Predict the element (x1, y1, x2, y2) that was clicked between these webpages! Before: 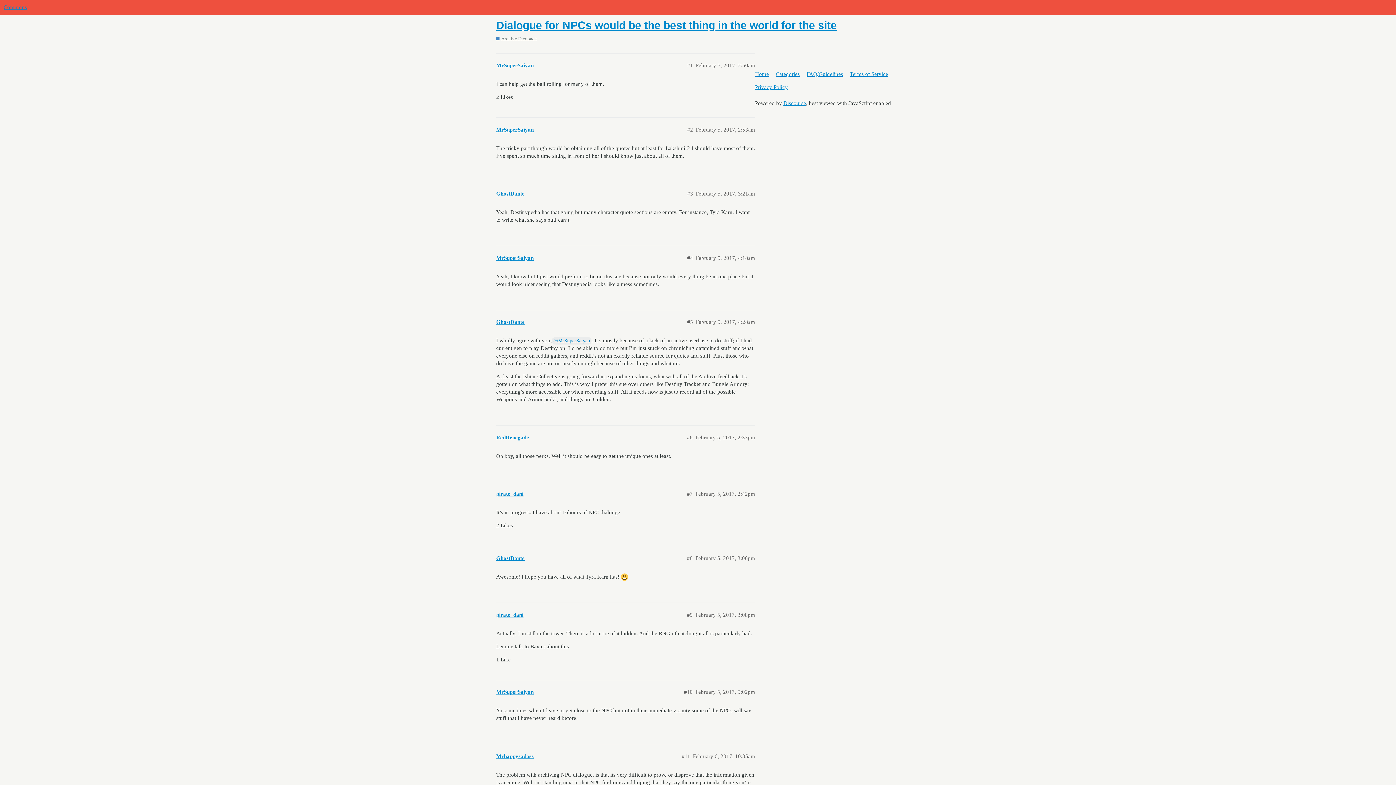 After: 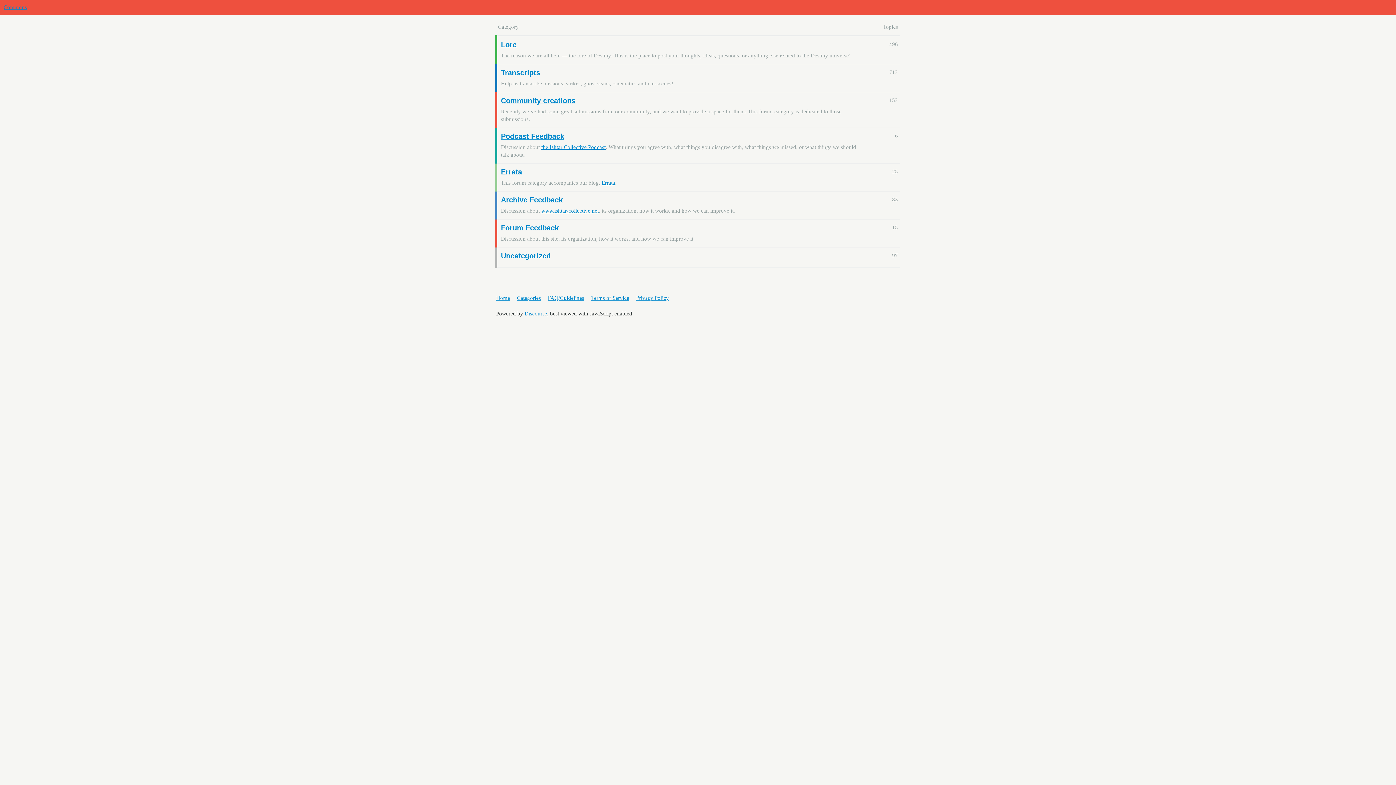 Action: label: Categories bbox: (776, 67, 805, 80)